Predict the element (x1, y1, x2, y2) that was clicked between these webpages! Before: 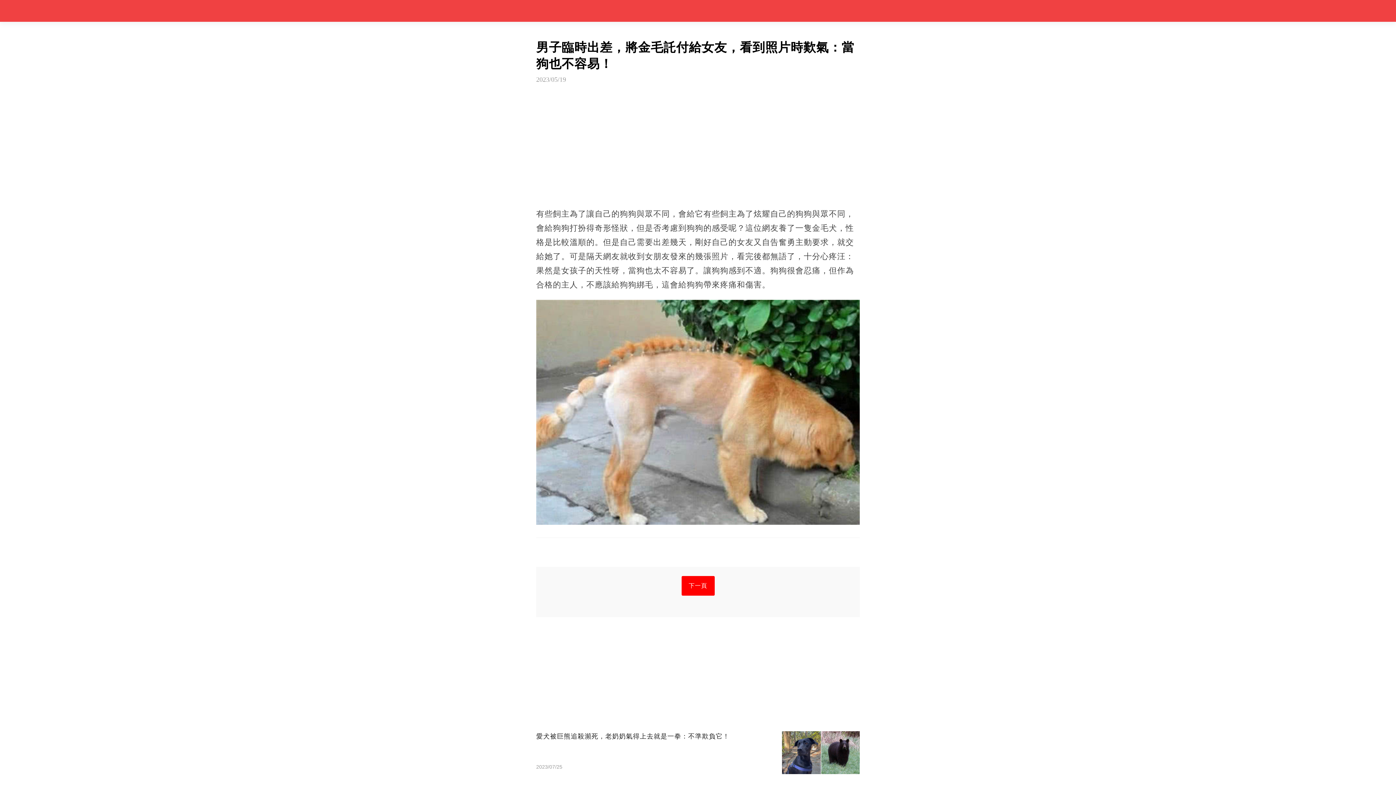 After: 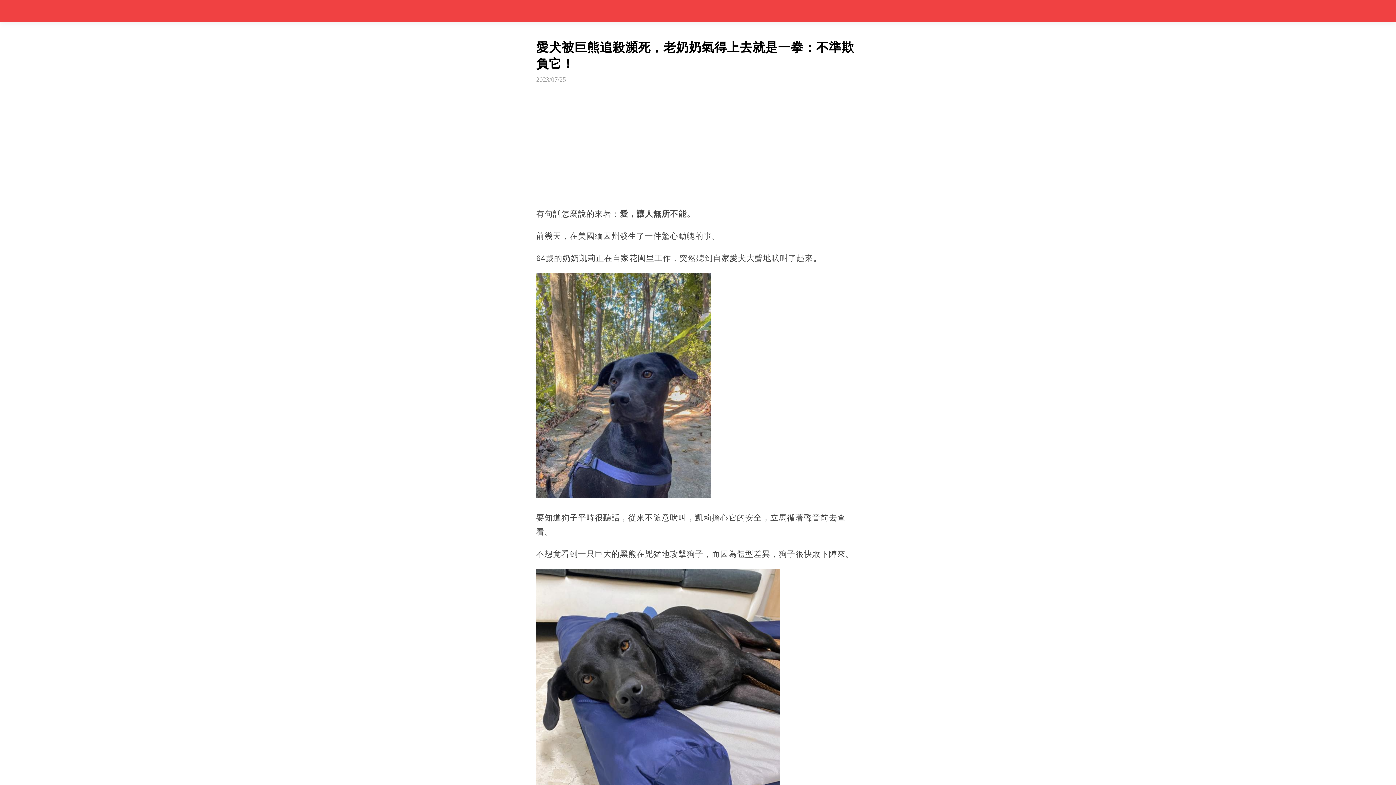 Action: bbox: (536, 731, 860, 774) label: 愛犬被巨熊追殺瀕死，老奶奶氣得上去就是一拳：不準欺負它！
2023/07/25